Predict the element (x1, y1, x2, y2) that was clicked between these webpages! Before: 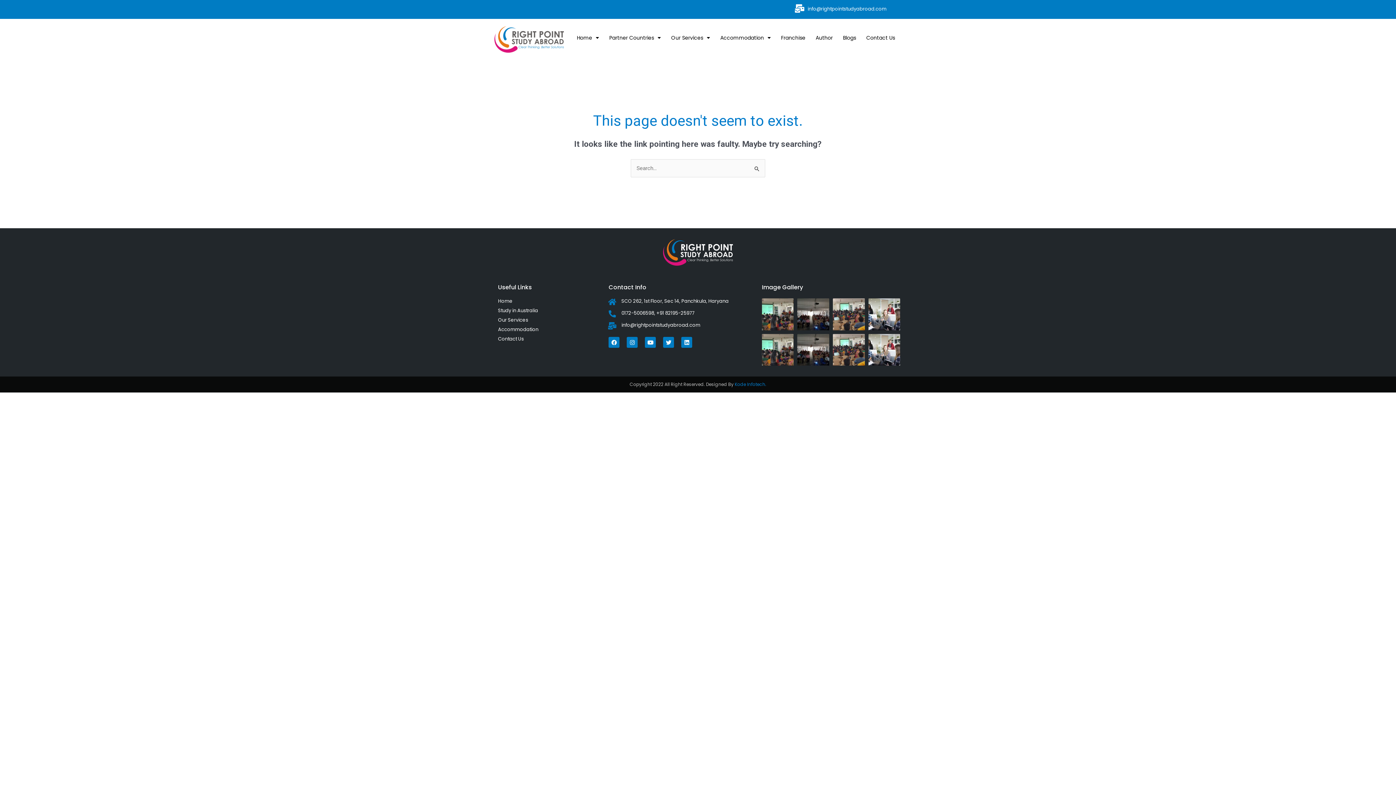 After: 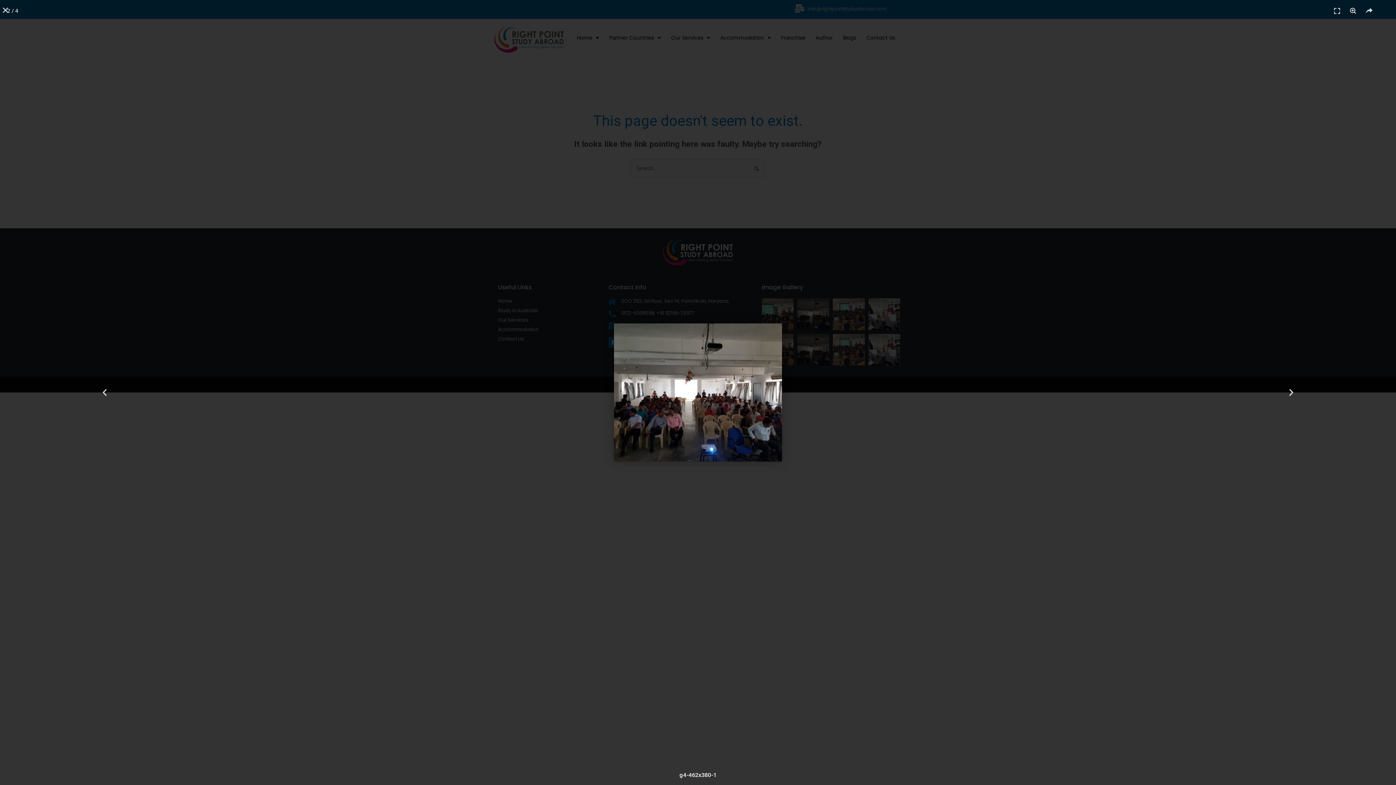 Action: bbox: (797, 334, 829, 365)